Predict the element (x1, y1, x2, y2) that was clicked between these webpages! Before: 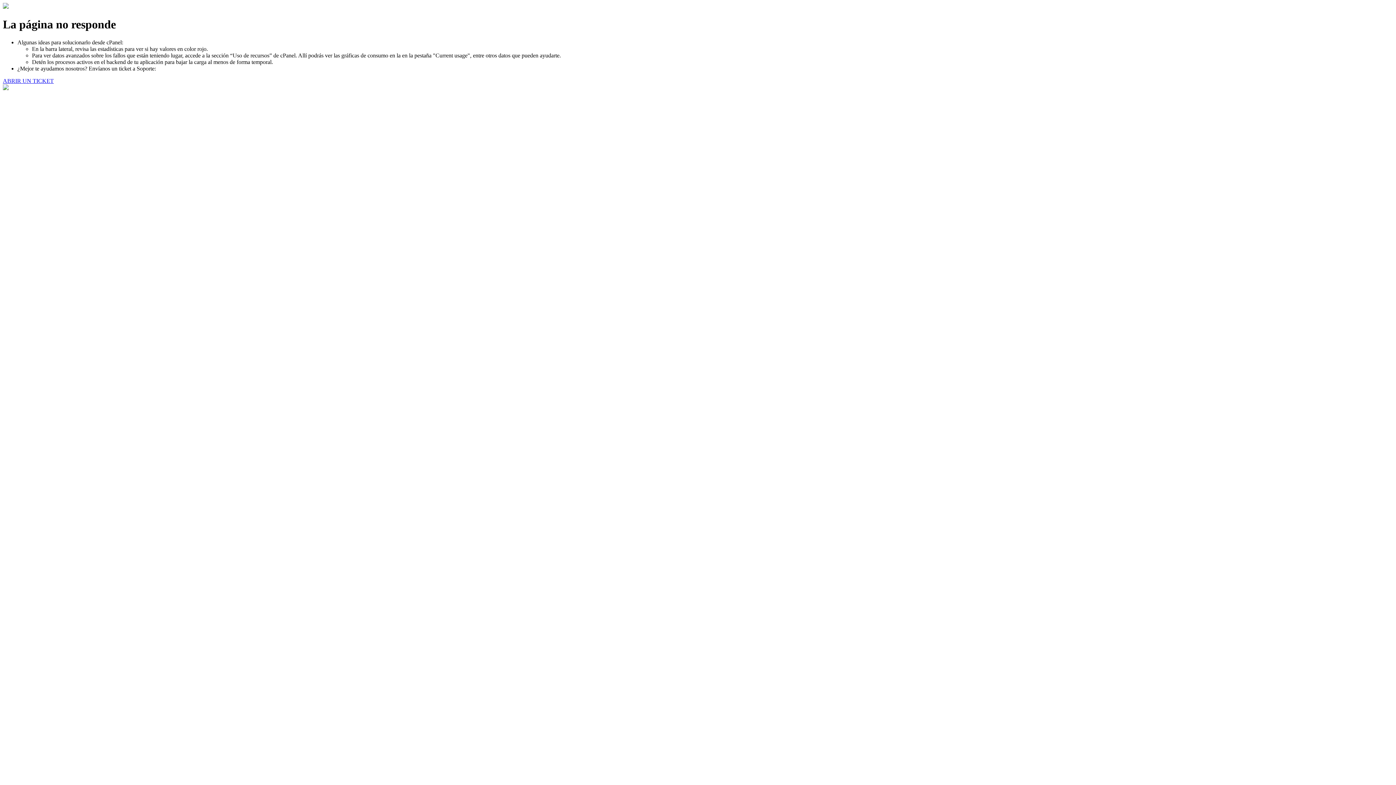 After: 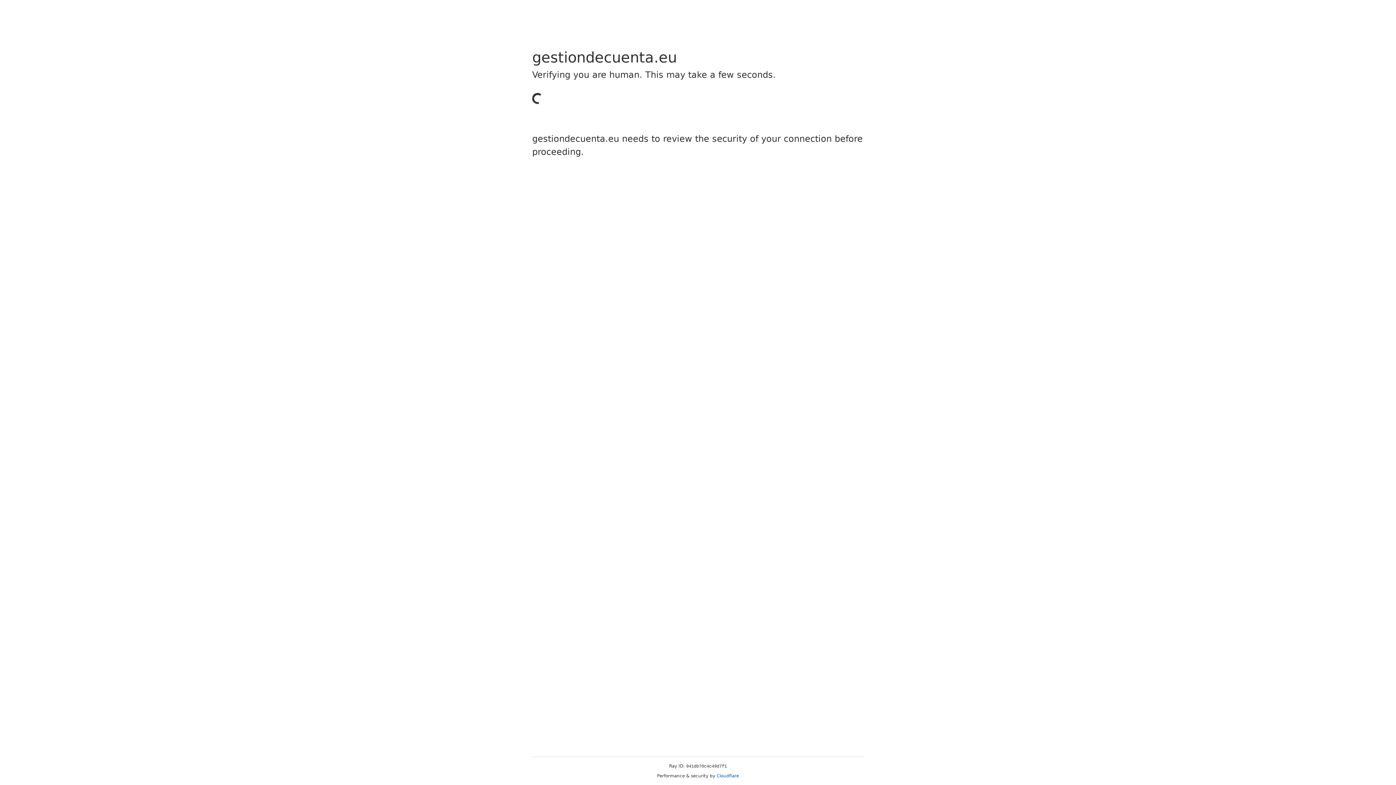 Action: label: ABRIR UN TICKET bbox: (2, 77, 53, 83)